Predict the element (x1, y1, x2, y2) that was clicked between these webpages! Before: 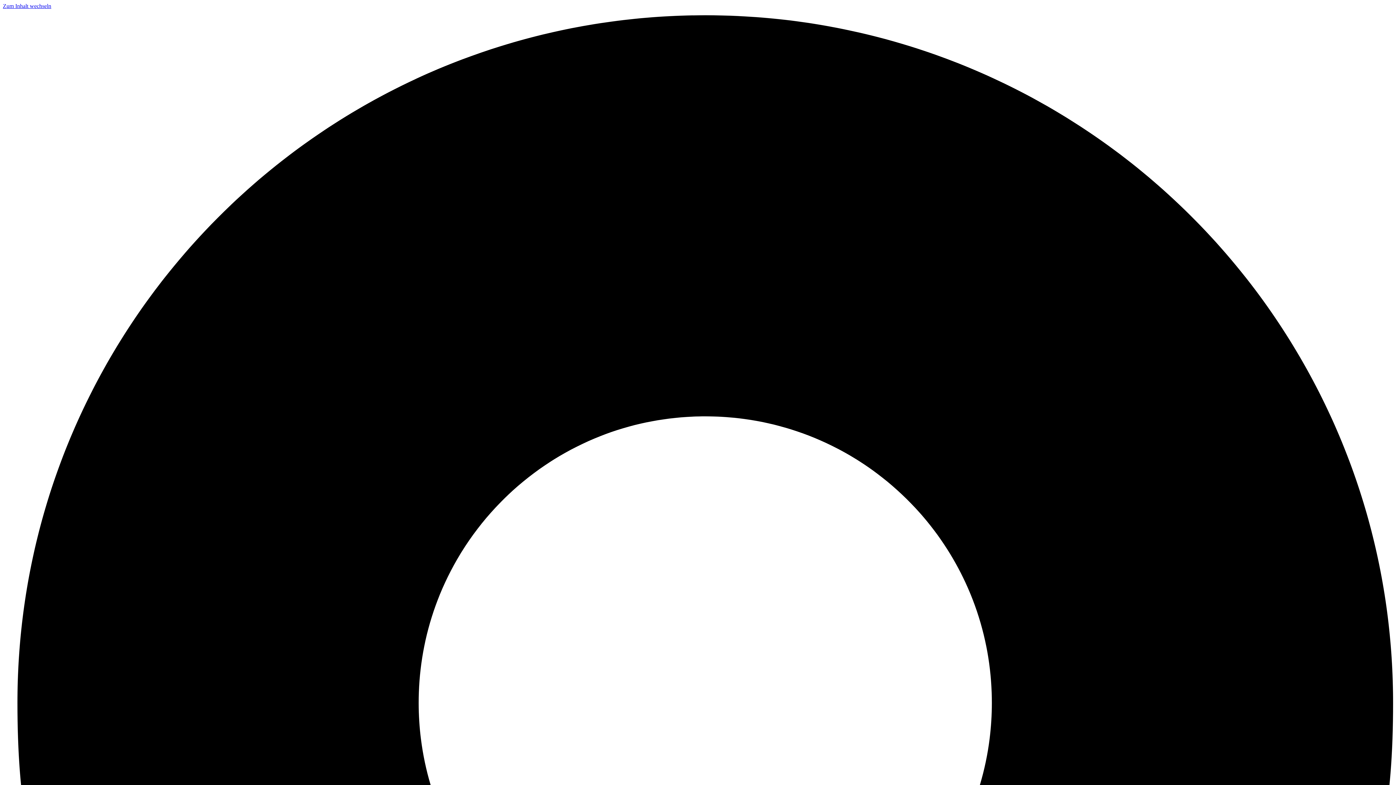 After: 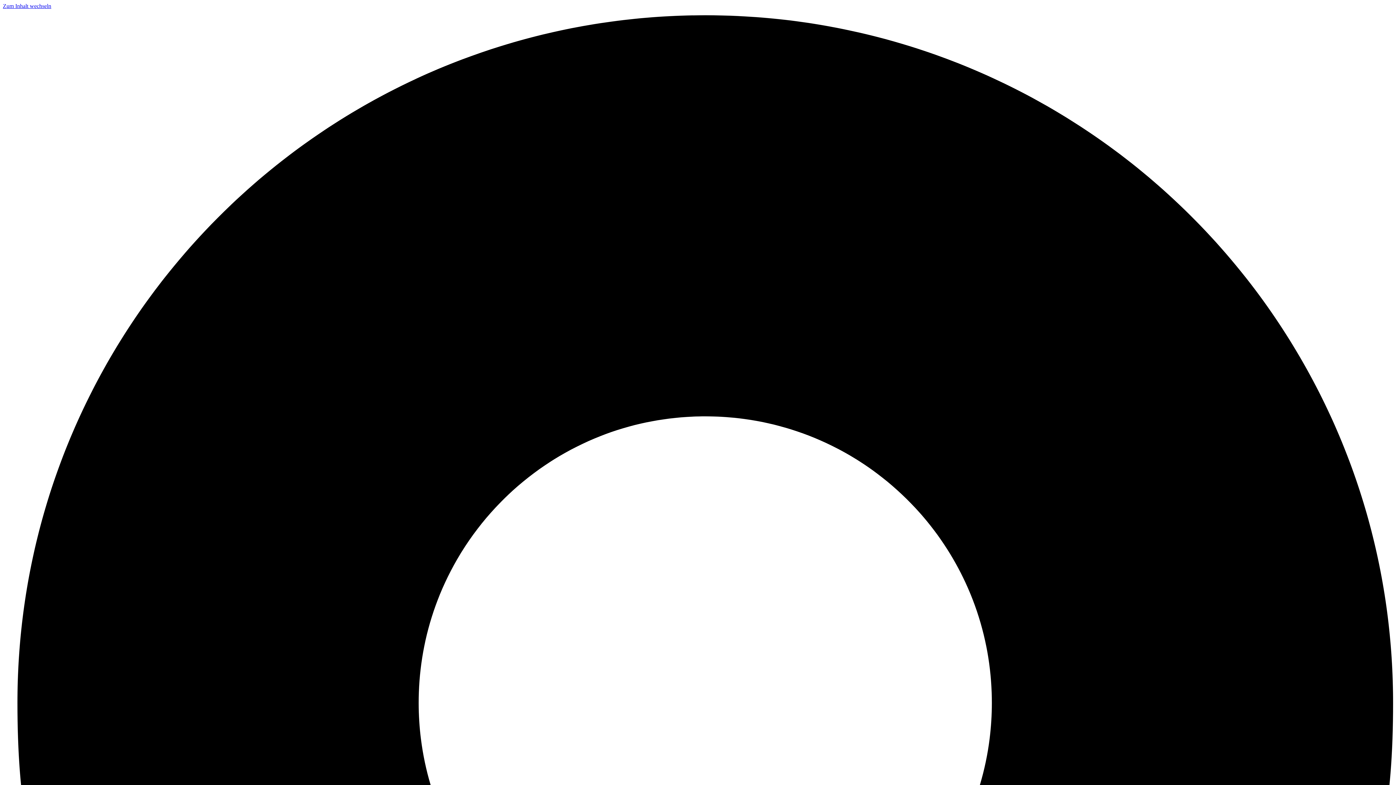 Action: bbox: (2, 2, 51, 9) label: Zum Inhalt wechseln